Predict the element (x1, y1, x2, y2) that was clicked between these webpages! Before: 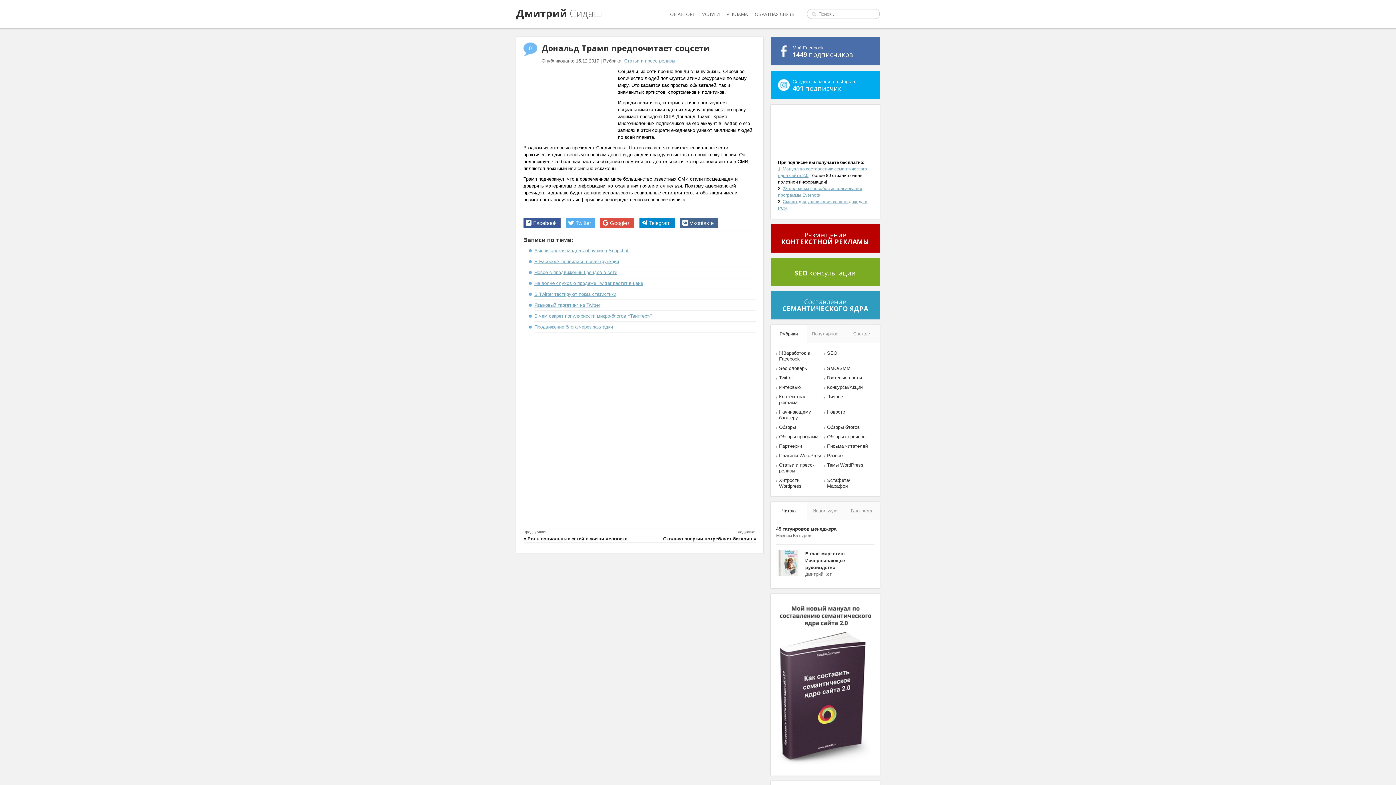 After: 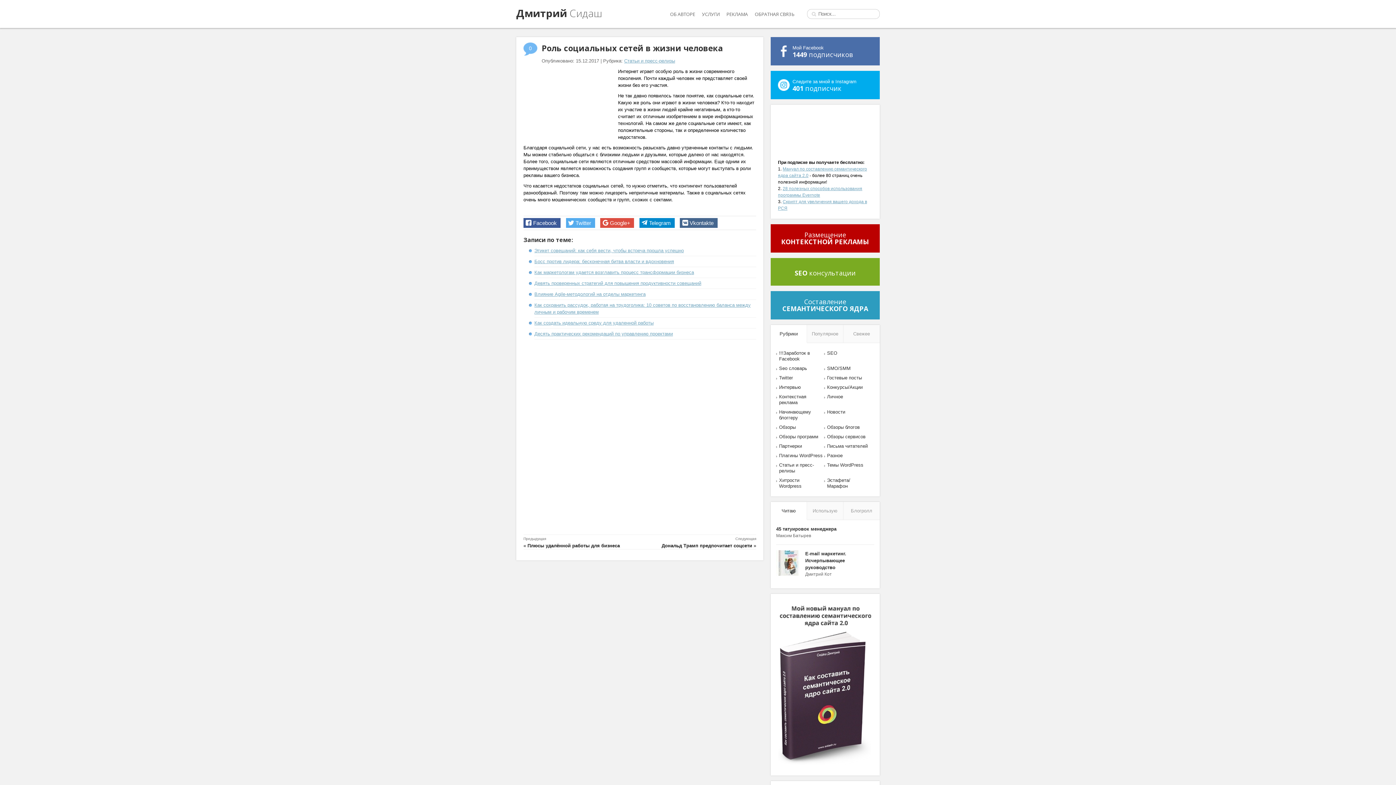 Action: label: Роль социальных сетей в жизни человека bbox: (527, 536, 627, 541)